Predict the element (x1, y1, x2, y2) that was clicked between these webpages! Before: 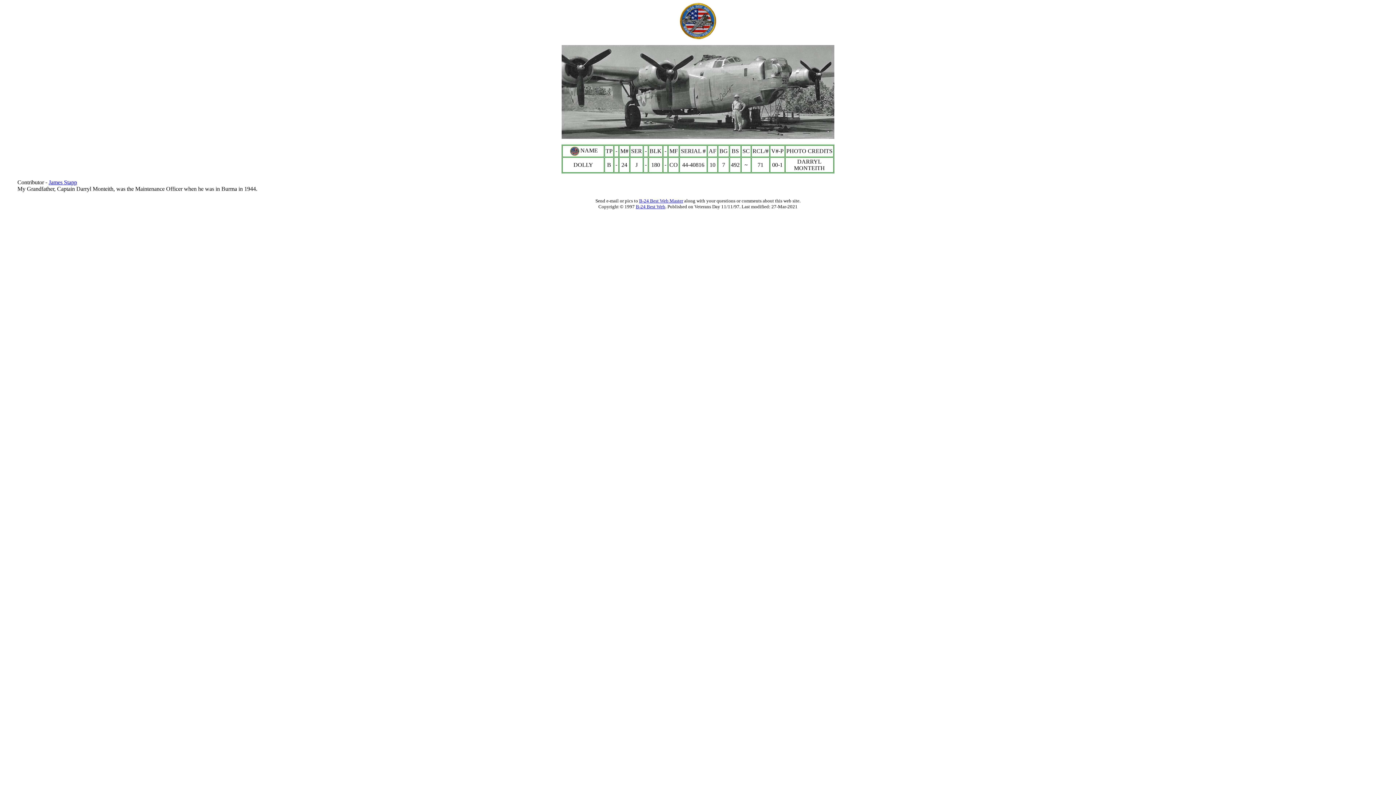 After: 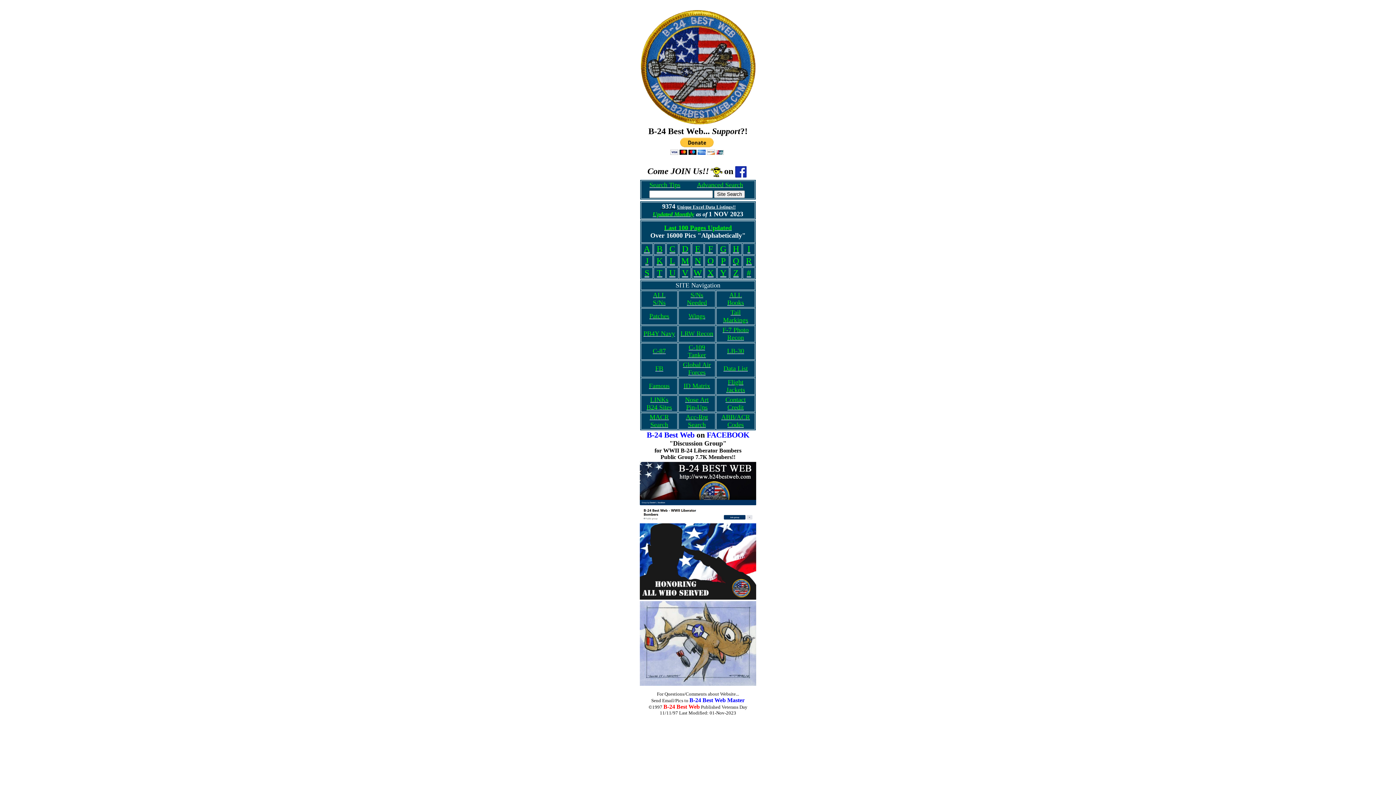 Action: label: B-24 Best Web bbox: (636, 204, 665, 209)